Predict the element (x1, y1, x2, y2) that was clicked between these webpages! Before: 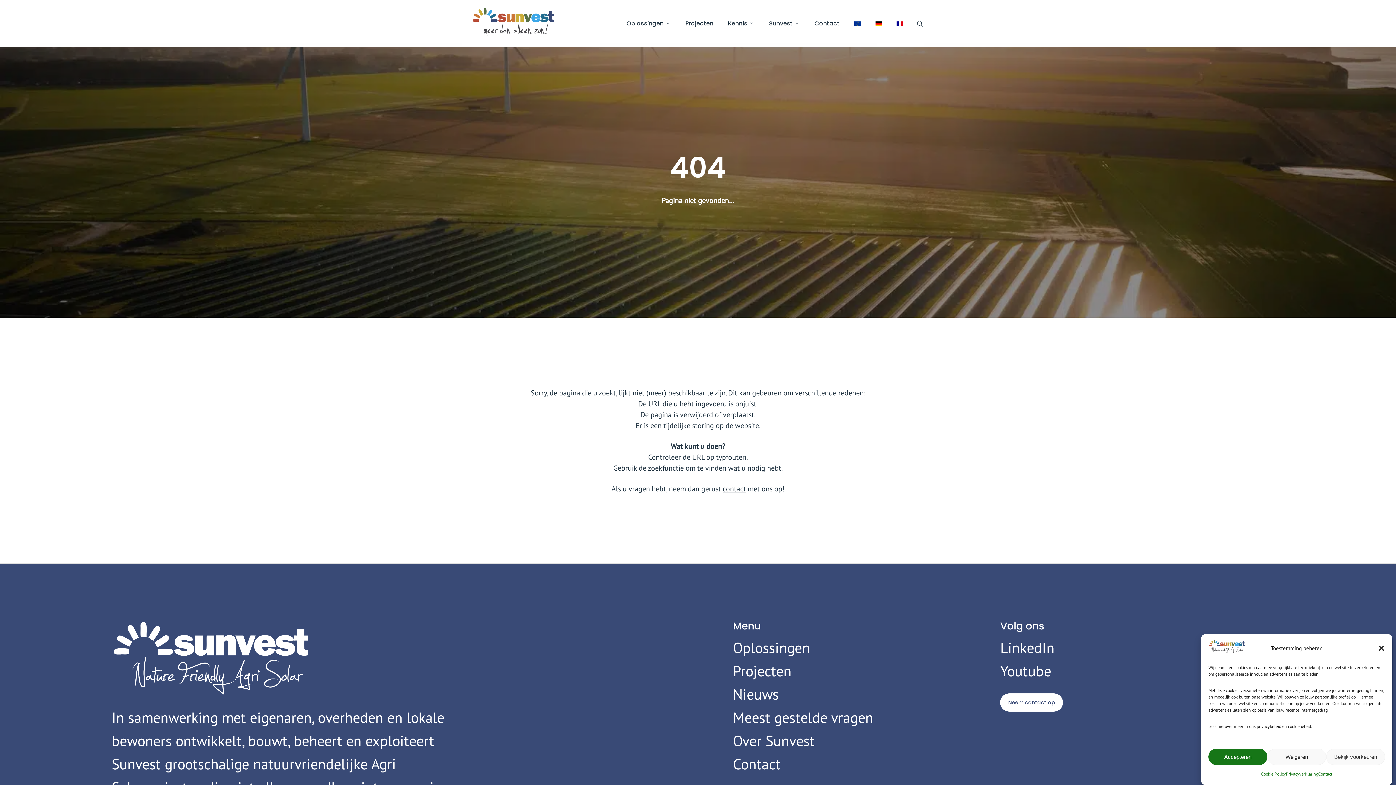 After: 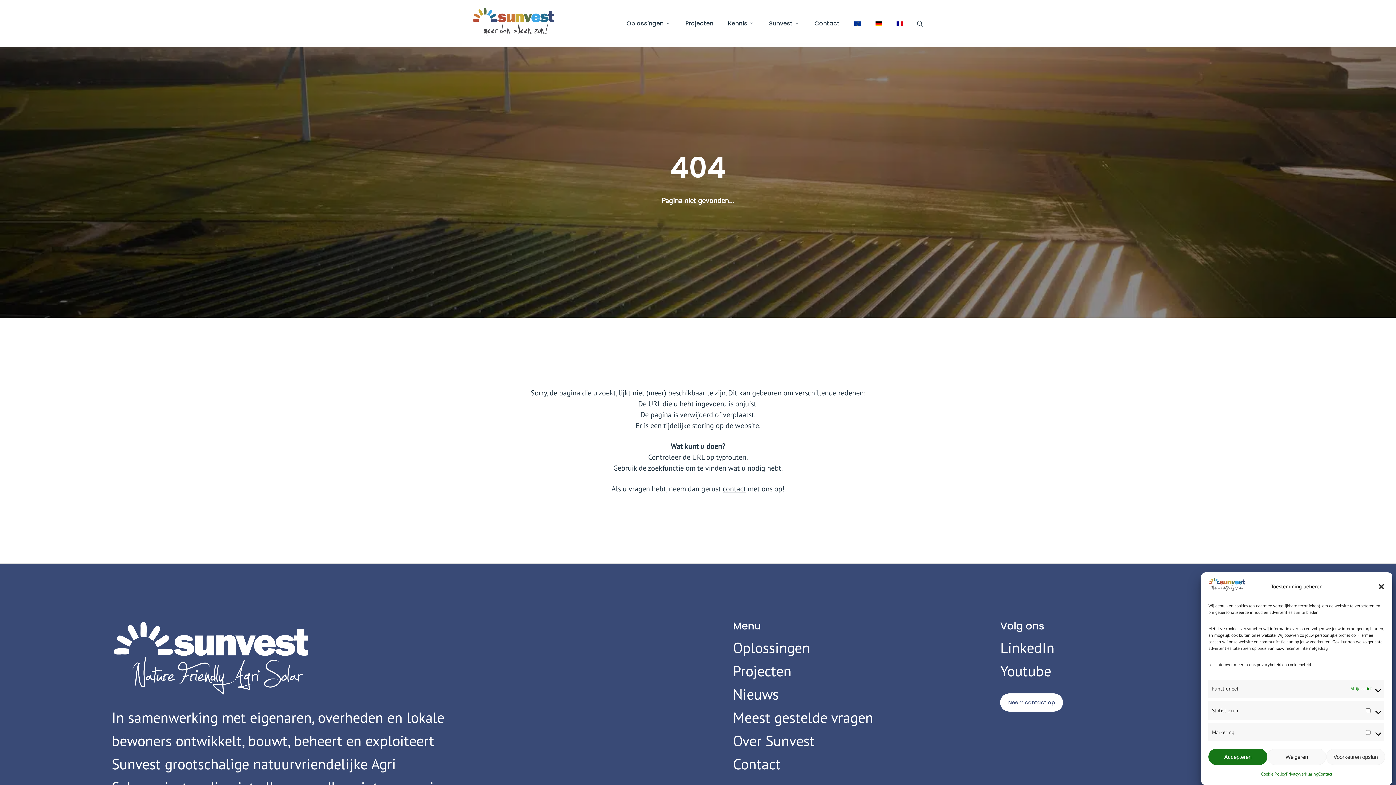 Action: label: Bekijk voorkeuren bbox: (1326, 749, 1385, 765)